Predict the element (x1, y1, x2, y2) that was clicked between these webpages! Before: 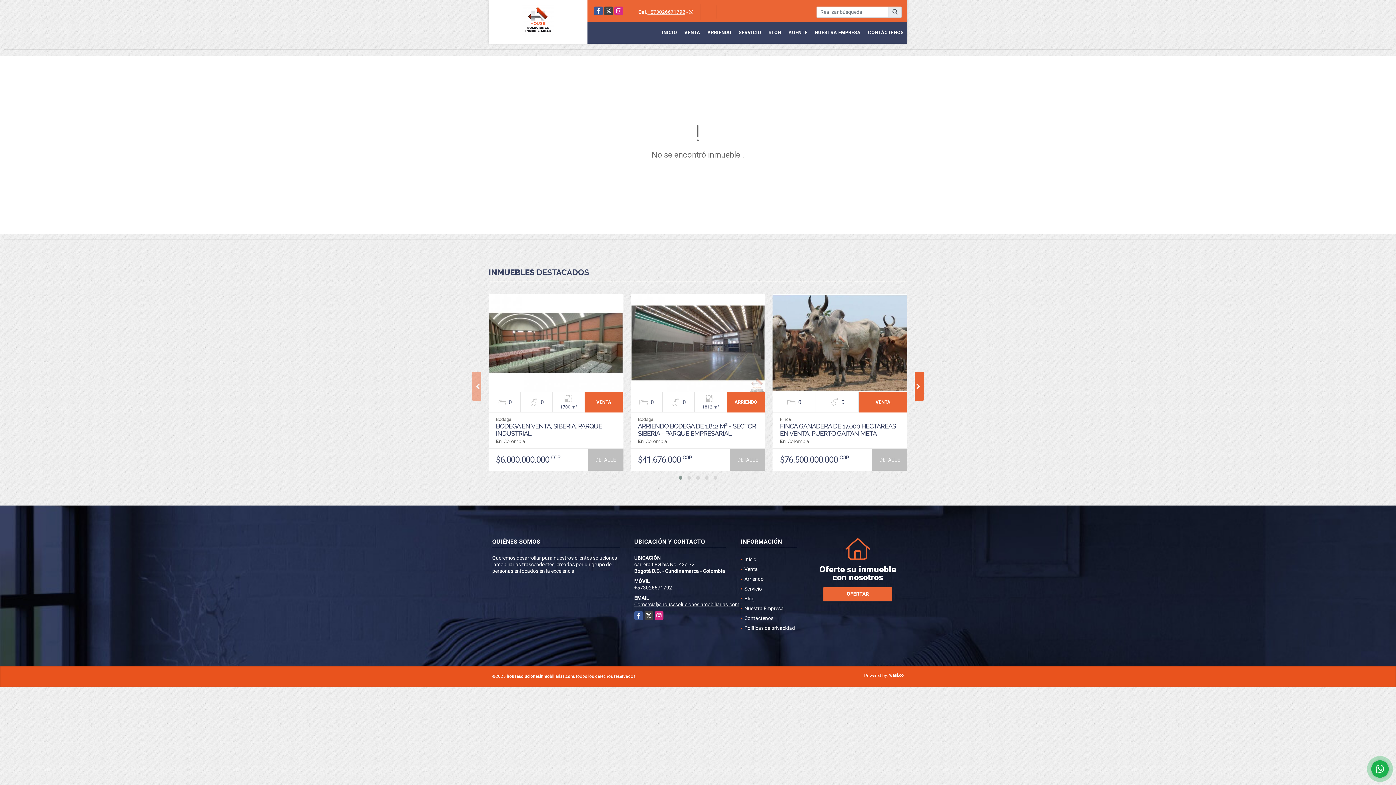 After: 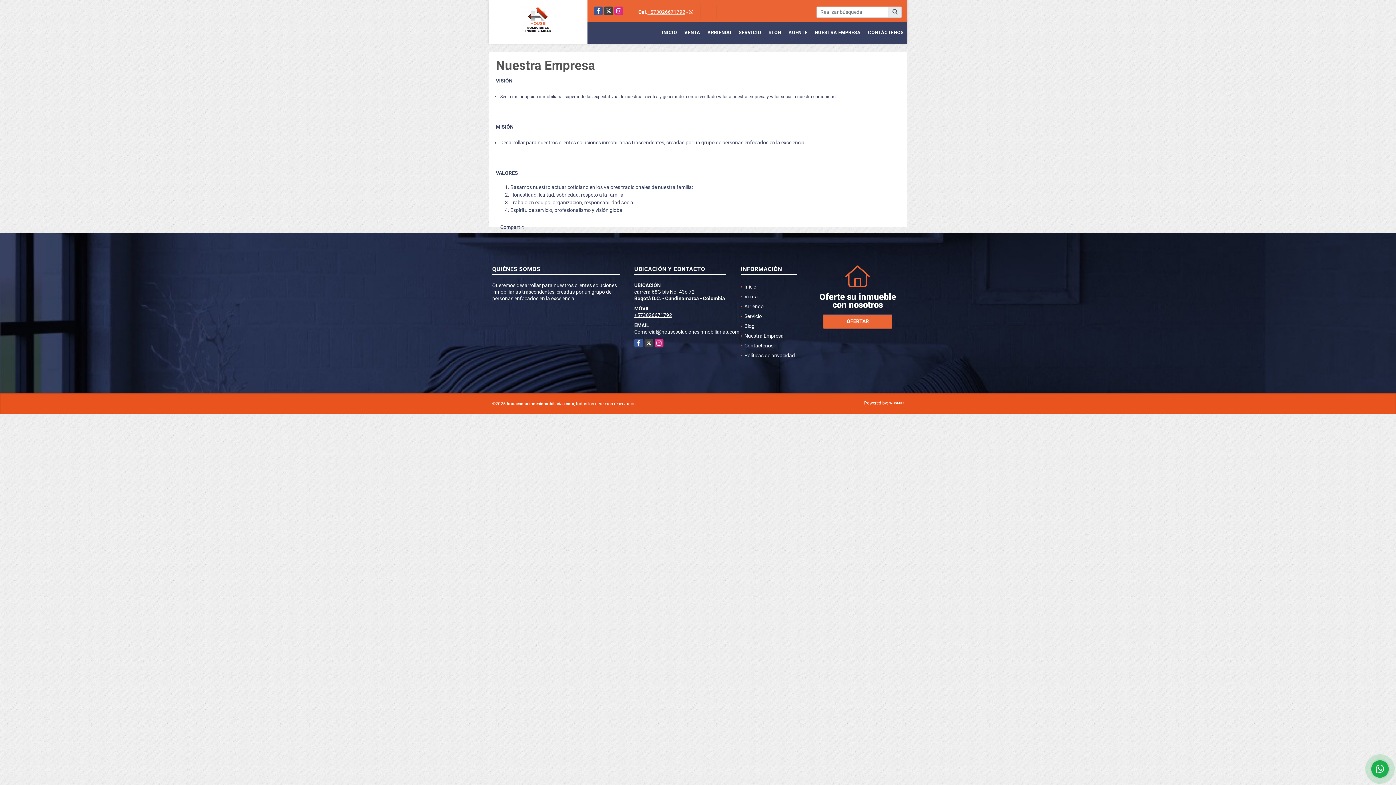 Action: bbox: (744, 605, 783, 611) label: Nuestra Empresa